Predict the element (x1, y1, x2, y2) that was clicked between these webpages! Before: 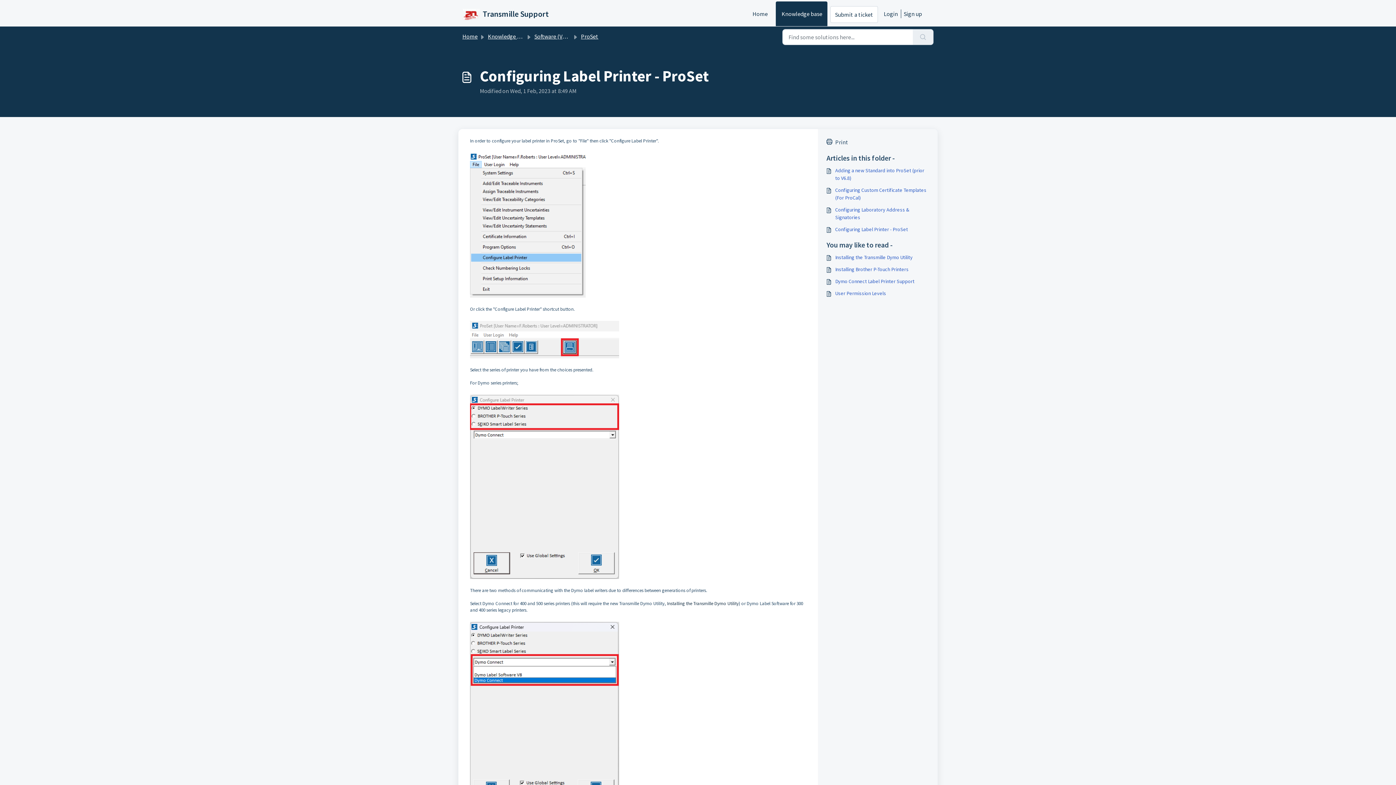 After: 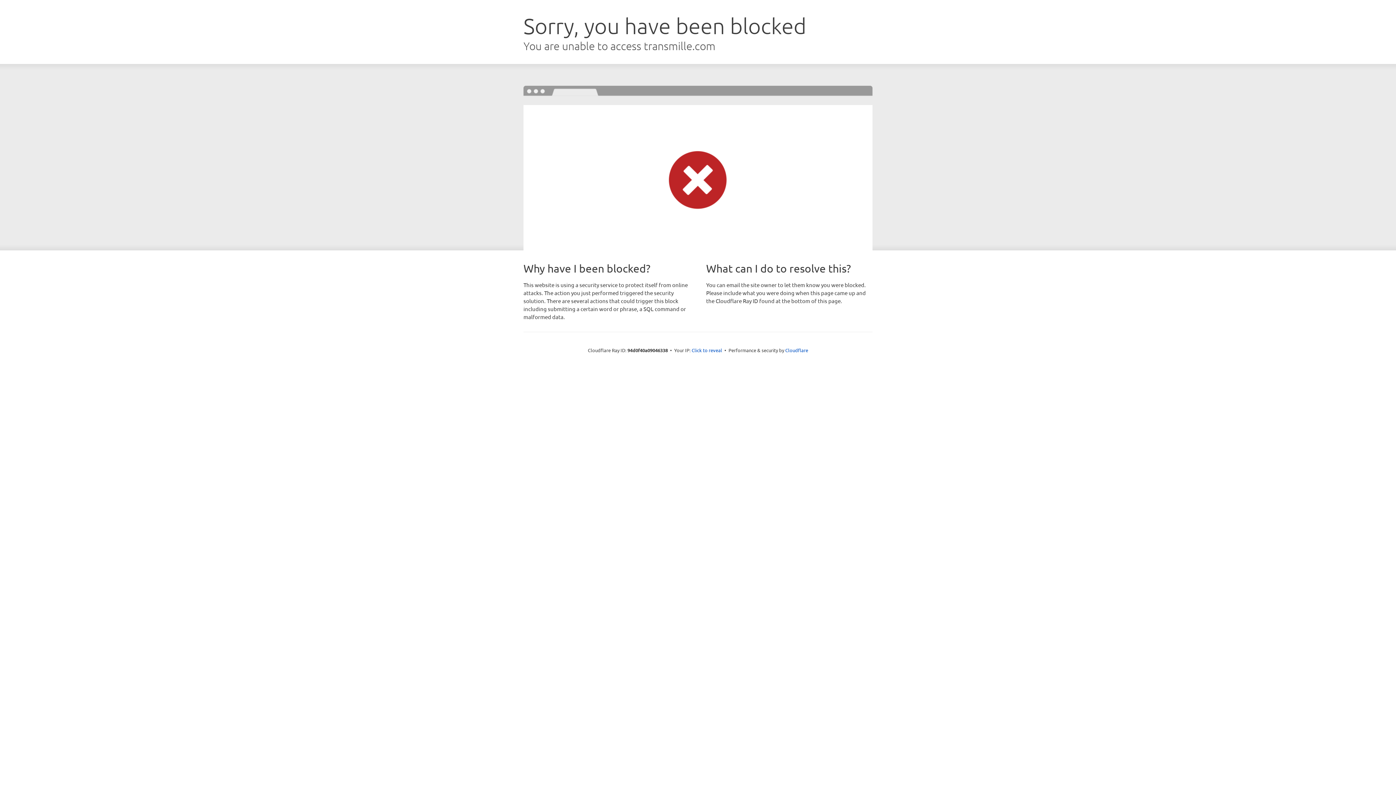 Action: bbox: (462, 5, 549, 22) label: Transmille Support